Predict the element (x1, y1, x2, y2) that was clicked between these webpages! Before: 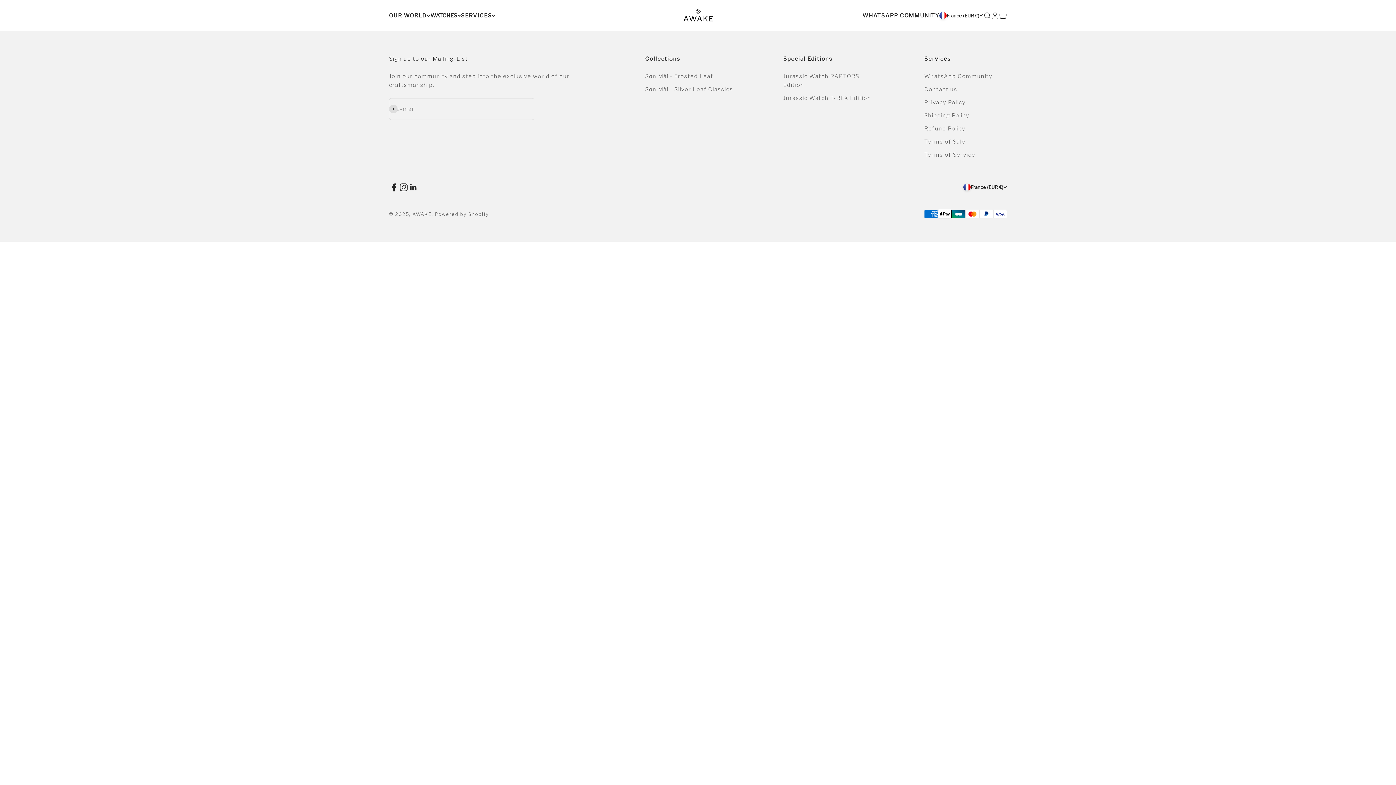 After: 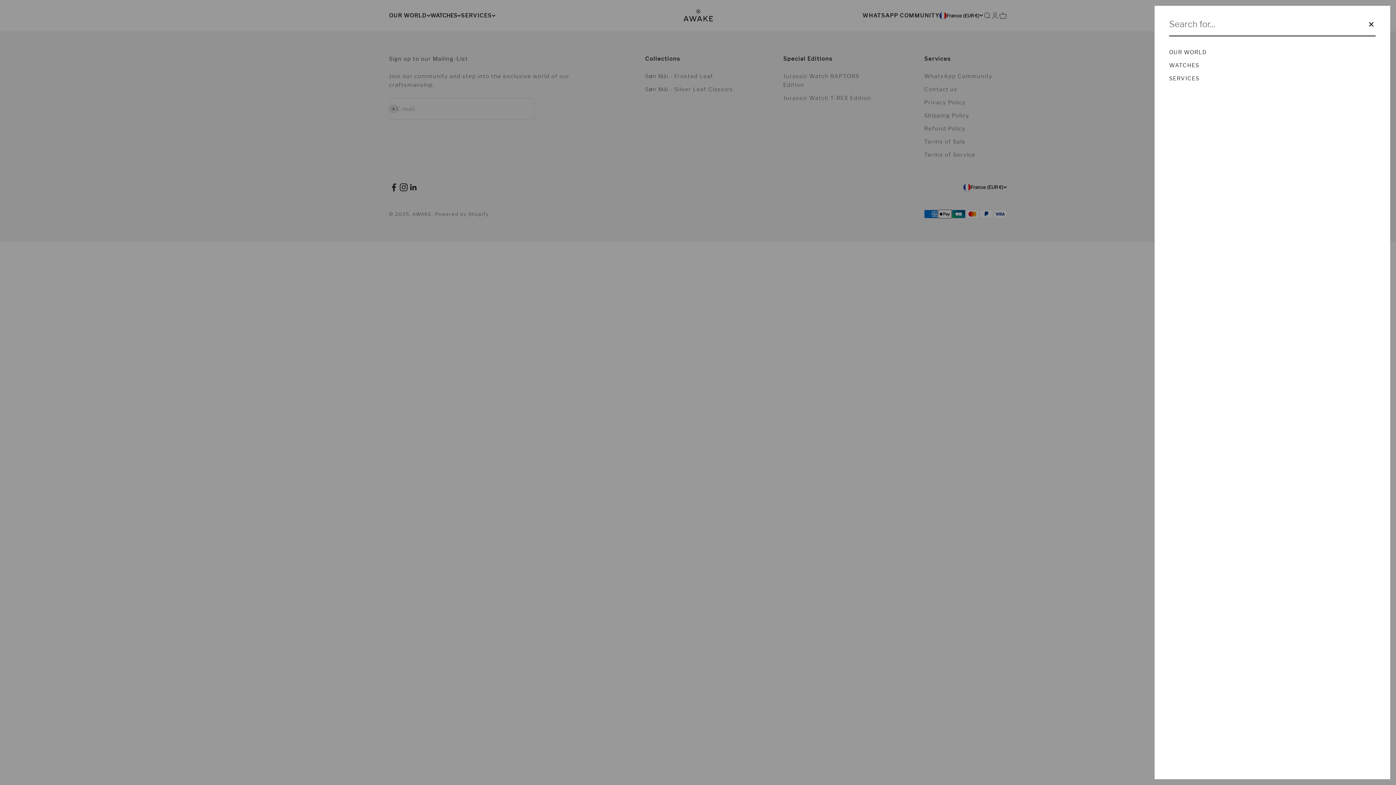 Action: label: Search bbox: (983, 11, 991, 19)